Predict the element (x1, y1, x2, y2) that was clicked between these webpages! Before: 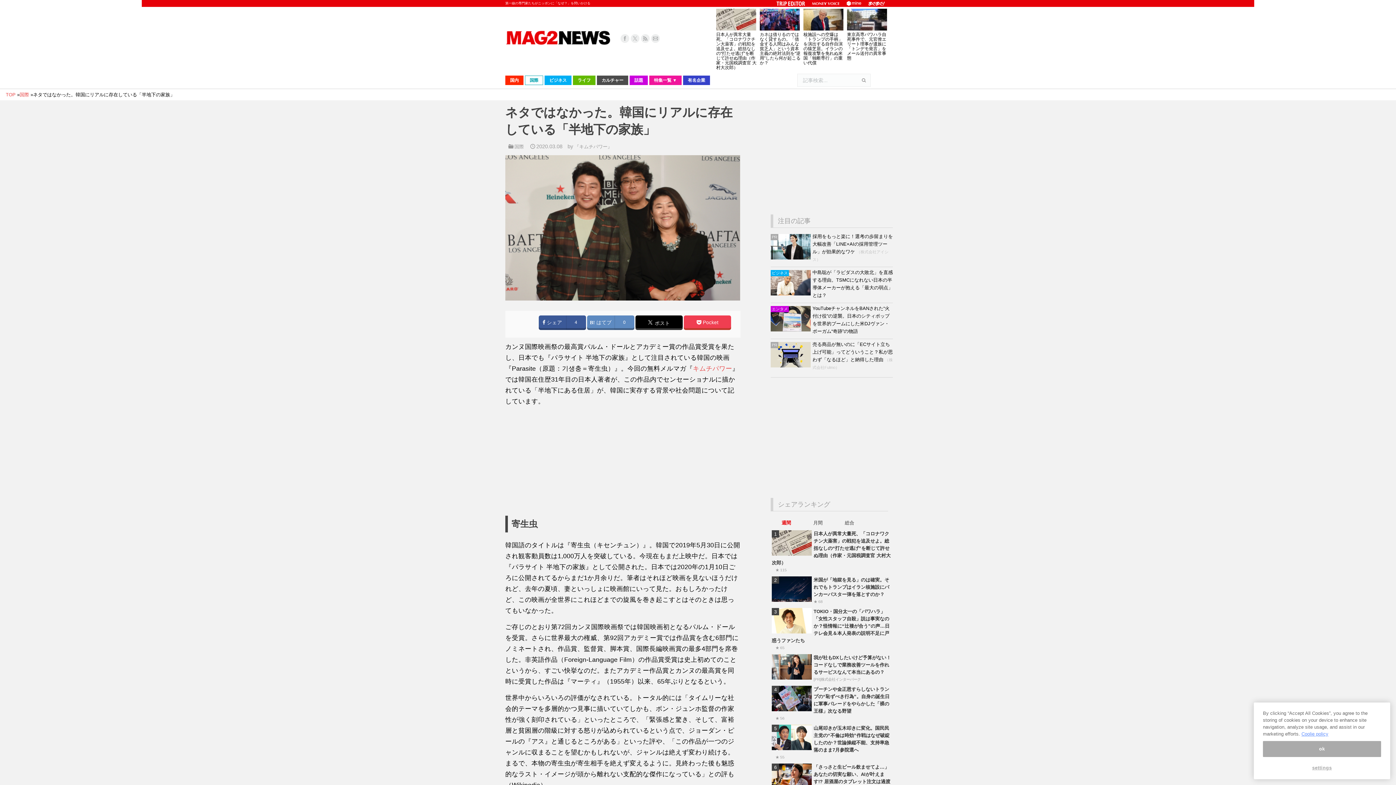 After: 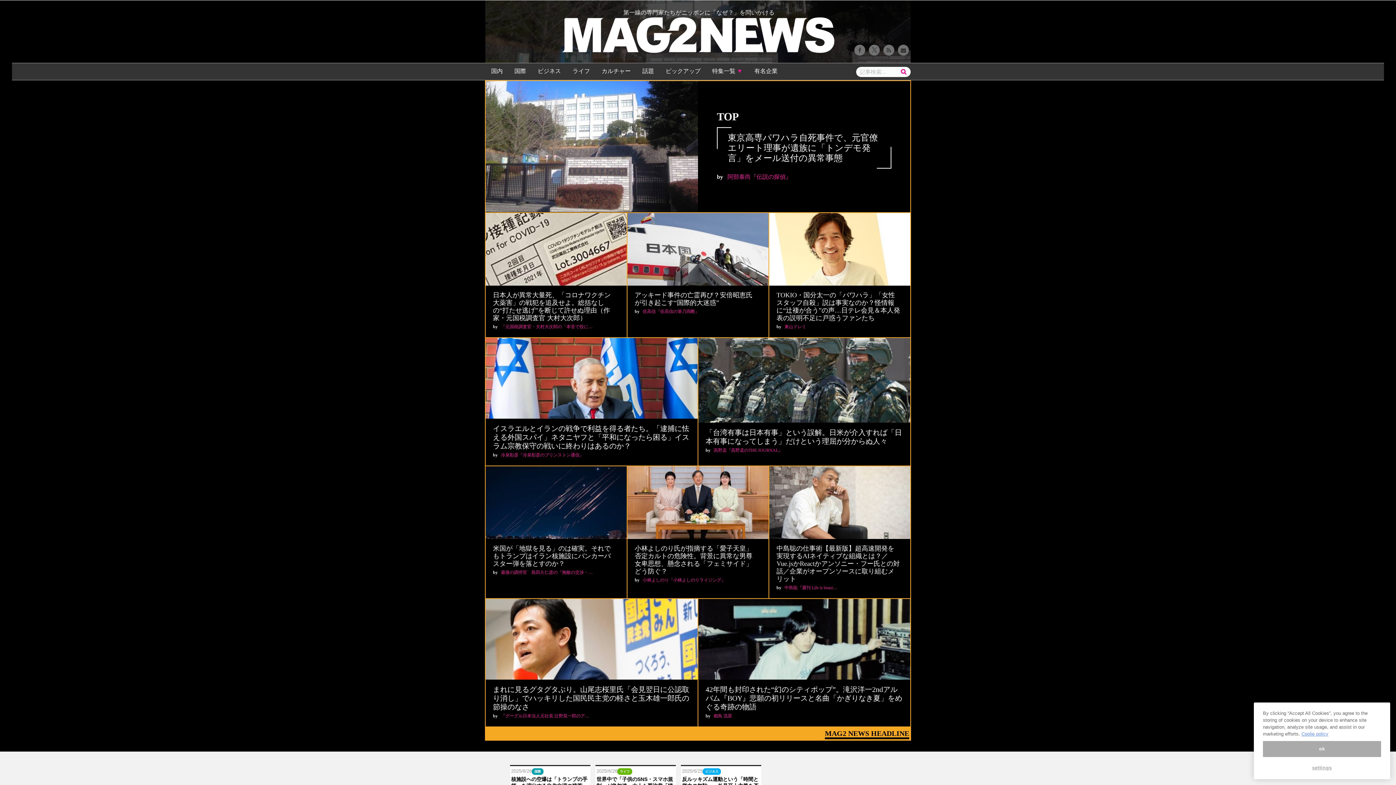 Action: label: TOP  bbox: (5, 92, 17, 97)